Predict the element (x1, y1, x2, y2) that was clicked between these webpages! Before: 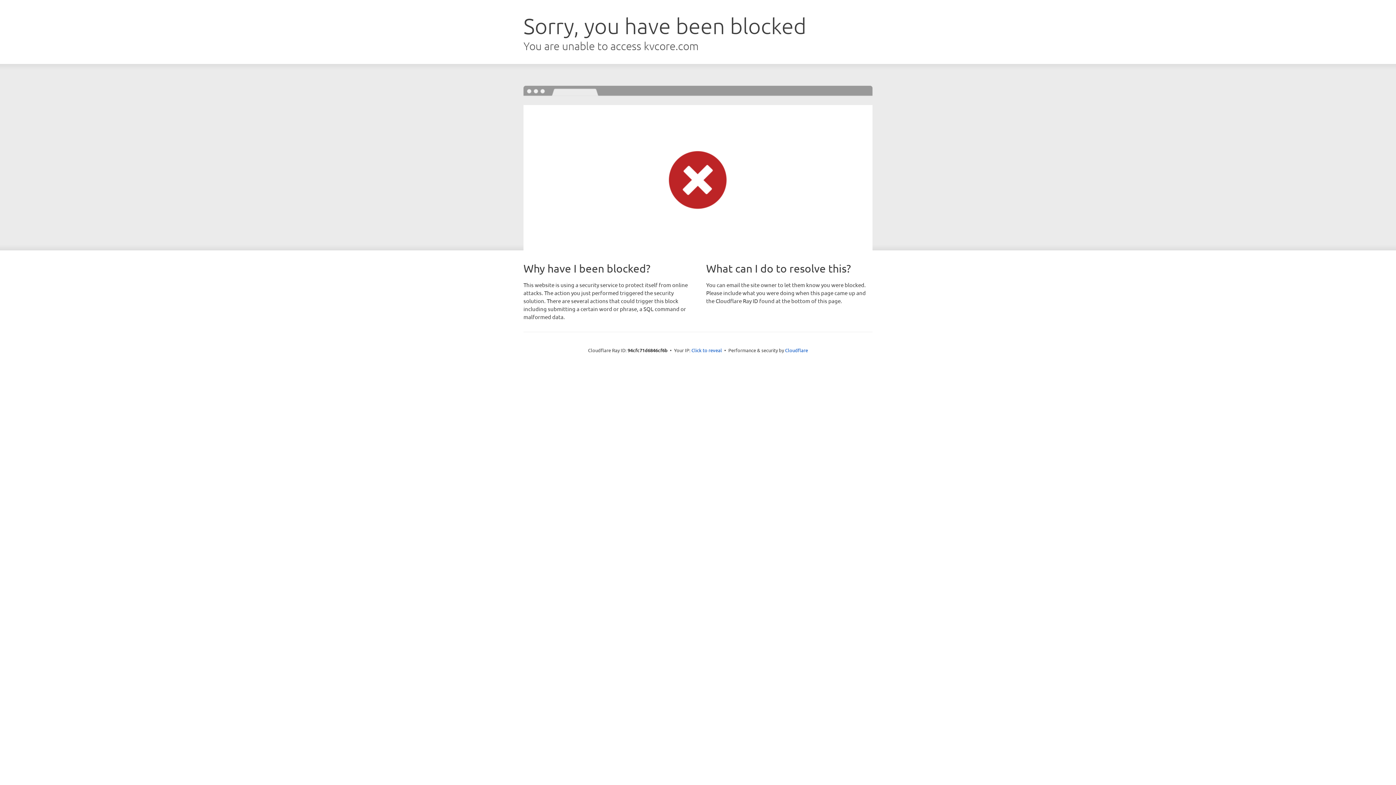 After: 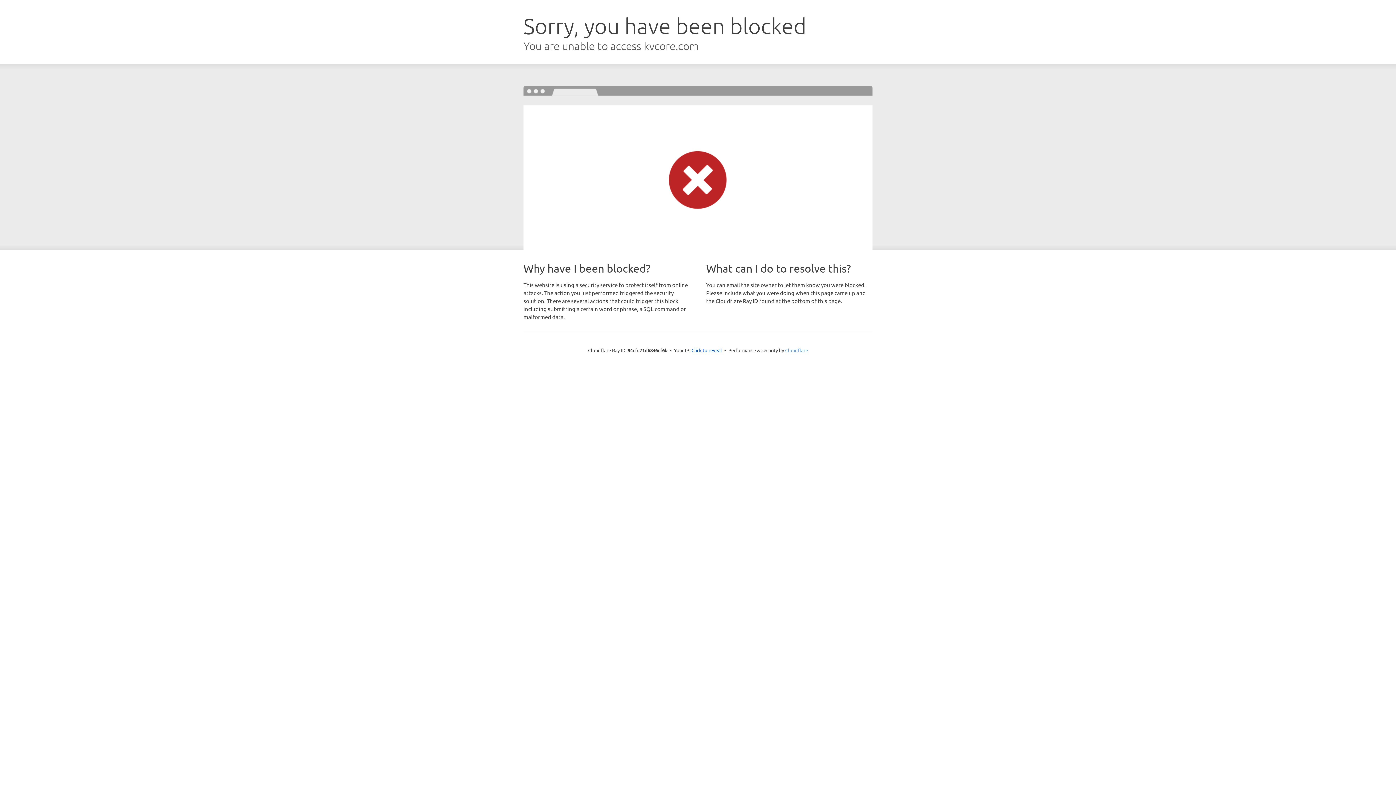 Action: bbox: (785, 347, 808, 353) label: Cloudflare